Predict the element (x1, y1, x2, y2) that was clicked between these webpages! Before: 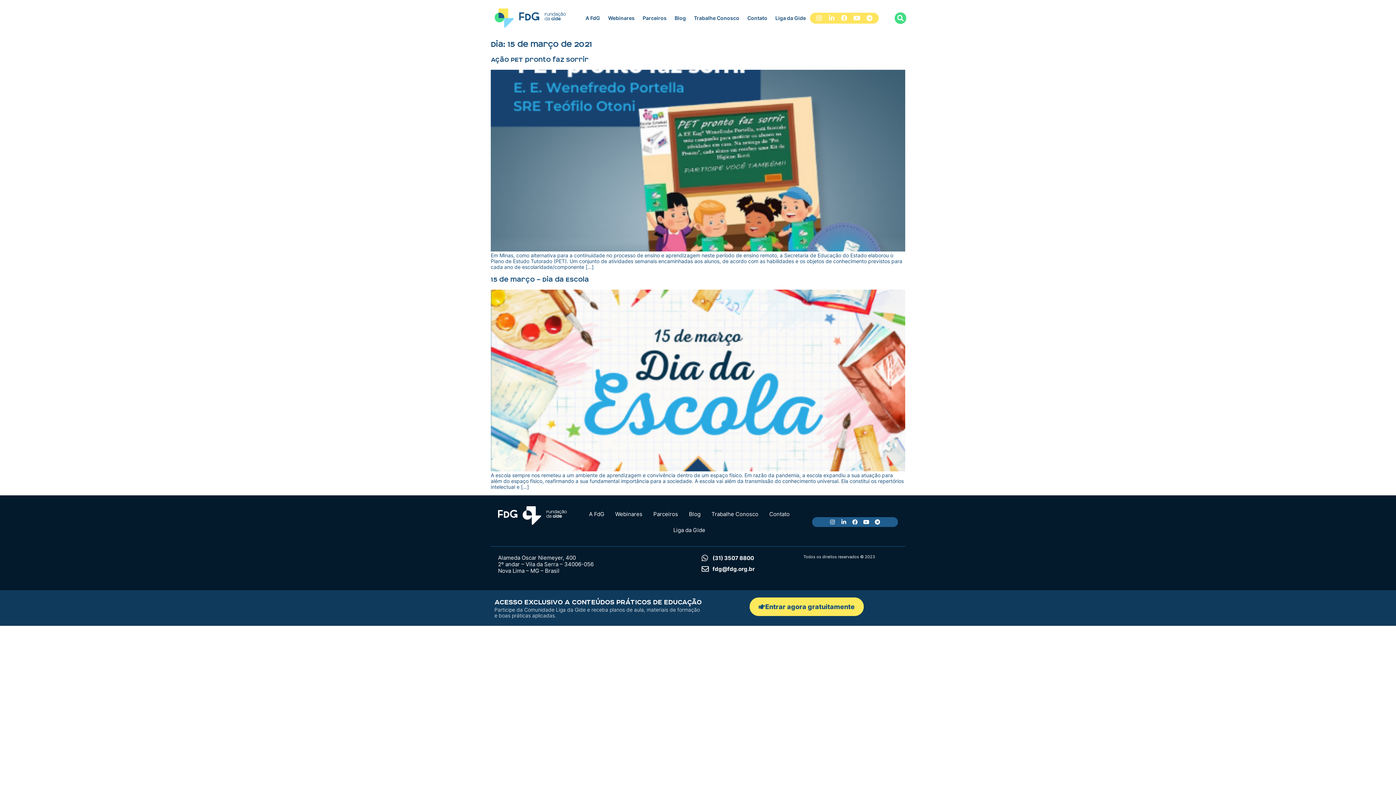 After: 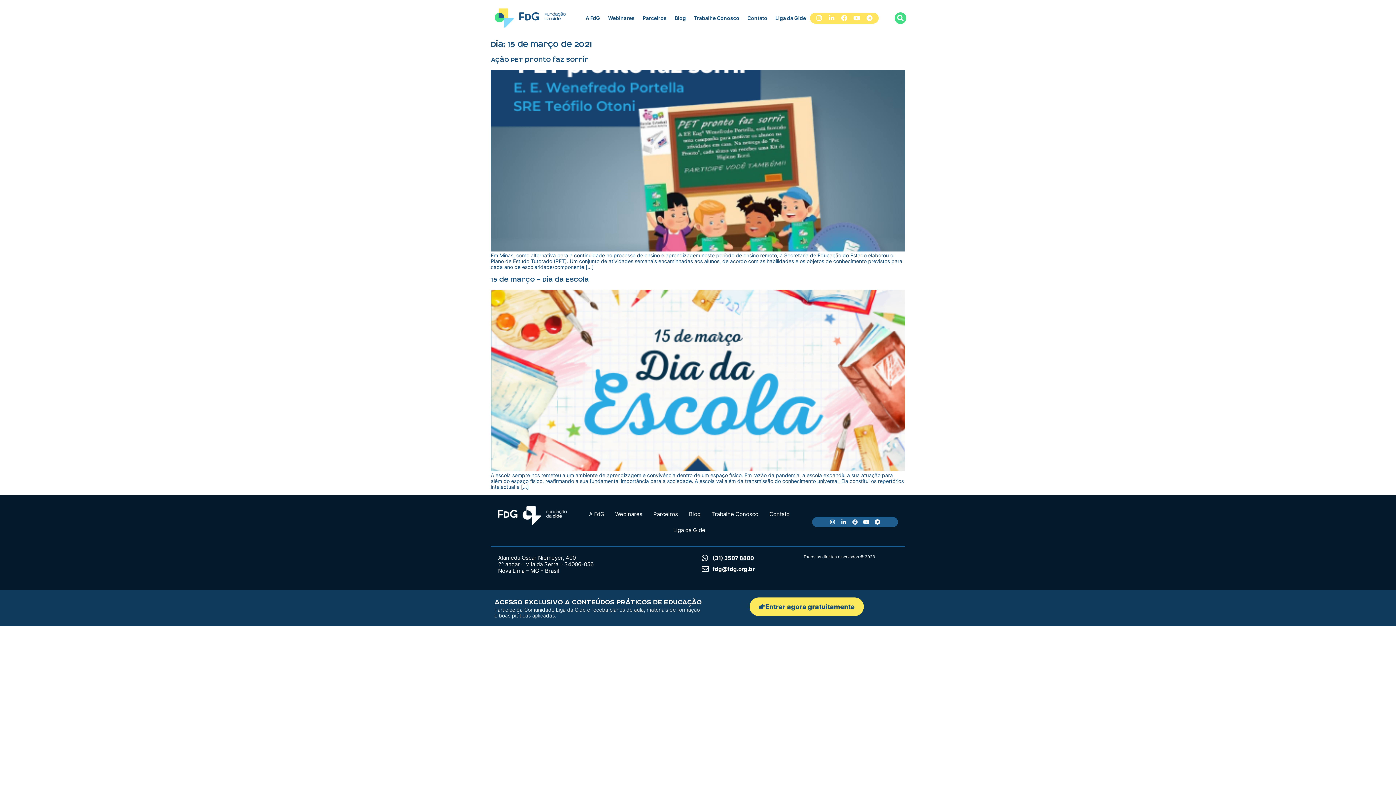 Action: label: Facebook bbox: (850, 517, 860, 527)